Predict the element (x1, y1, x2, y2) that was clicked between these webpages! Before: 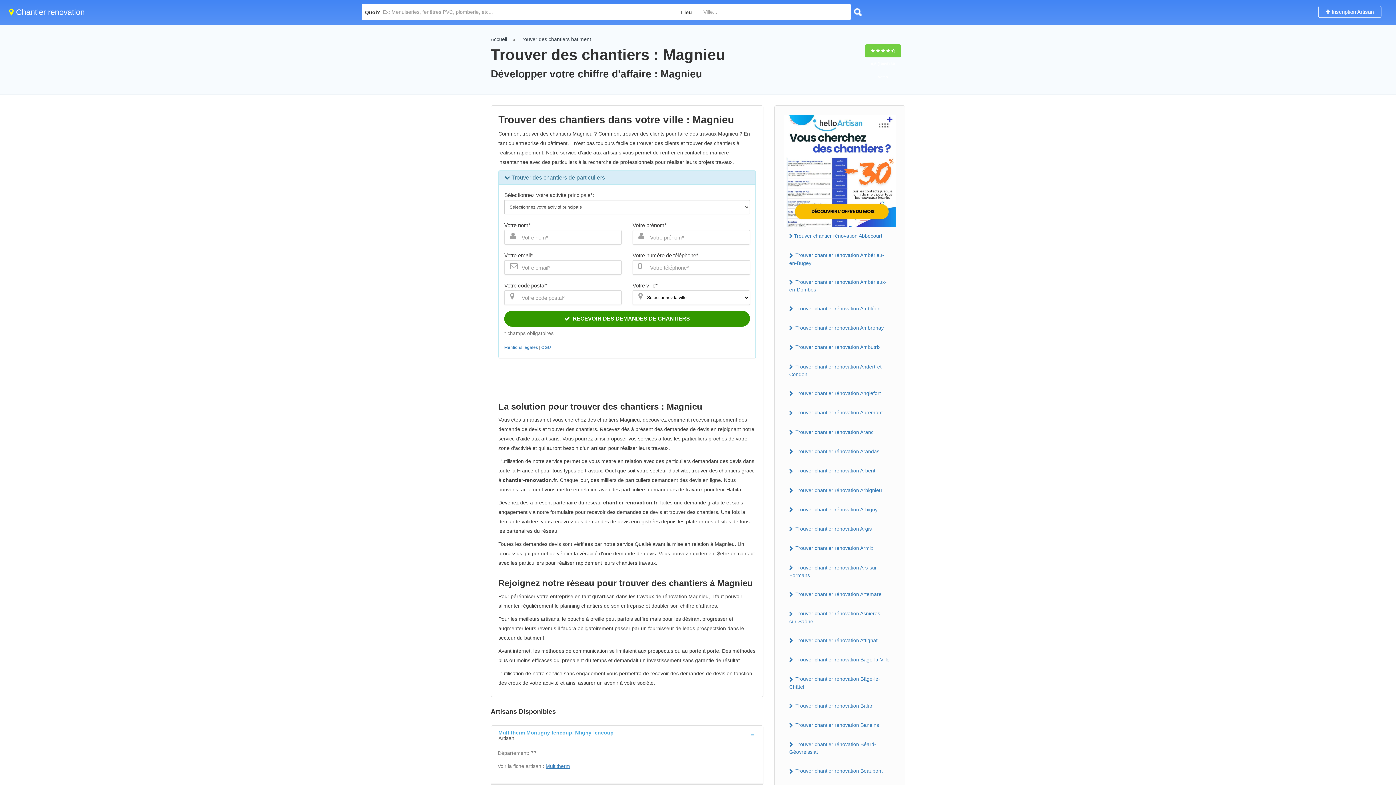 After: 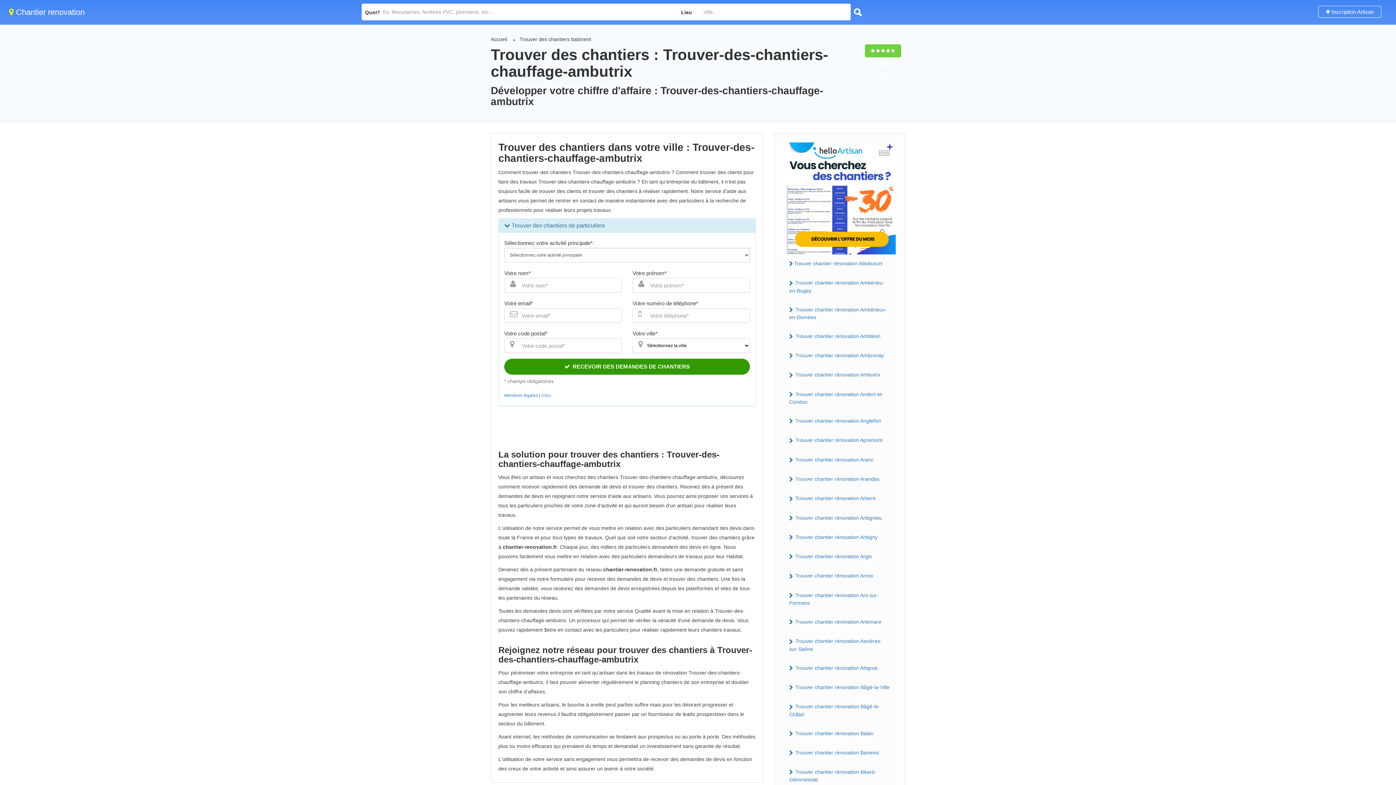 Action: label:  Trouver chantier rénovation Ambutrix bbox: (784, 341, 896, 353)